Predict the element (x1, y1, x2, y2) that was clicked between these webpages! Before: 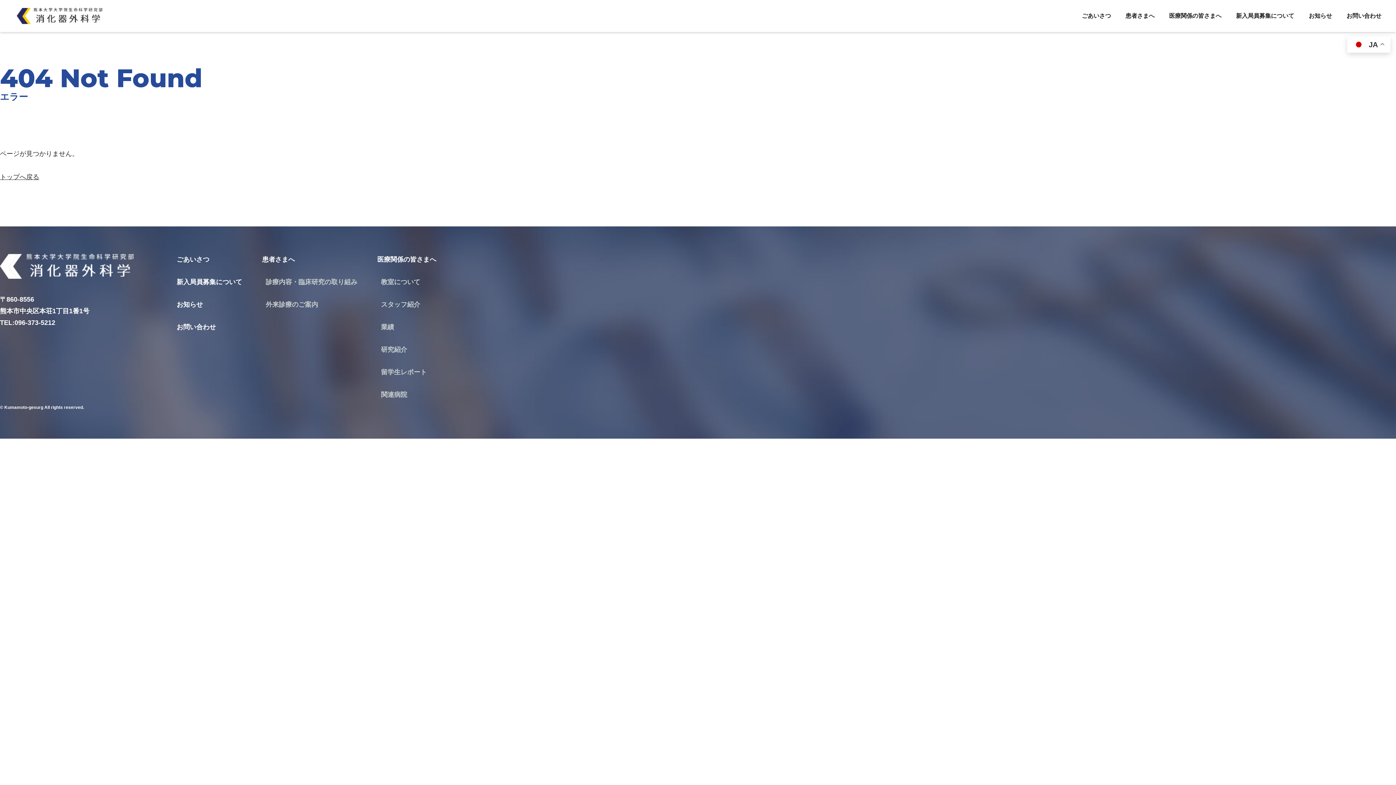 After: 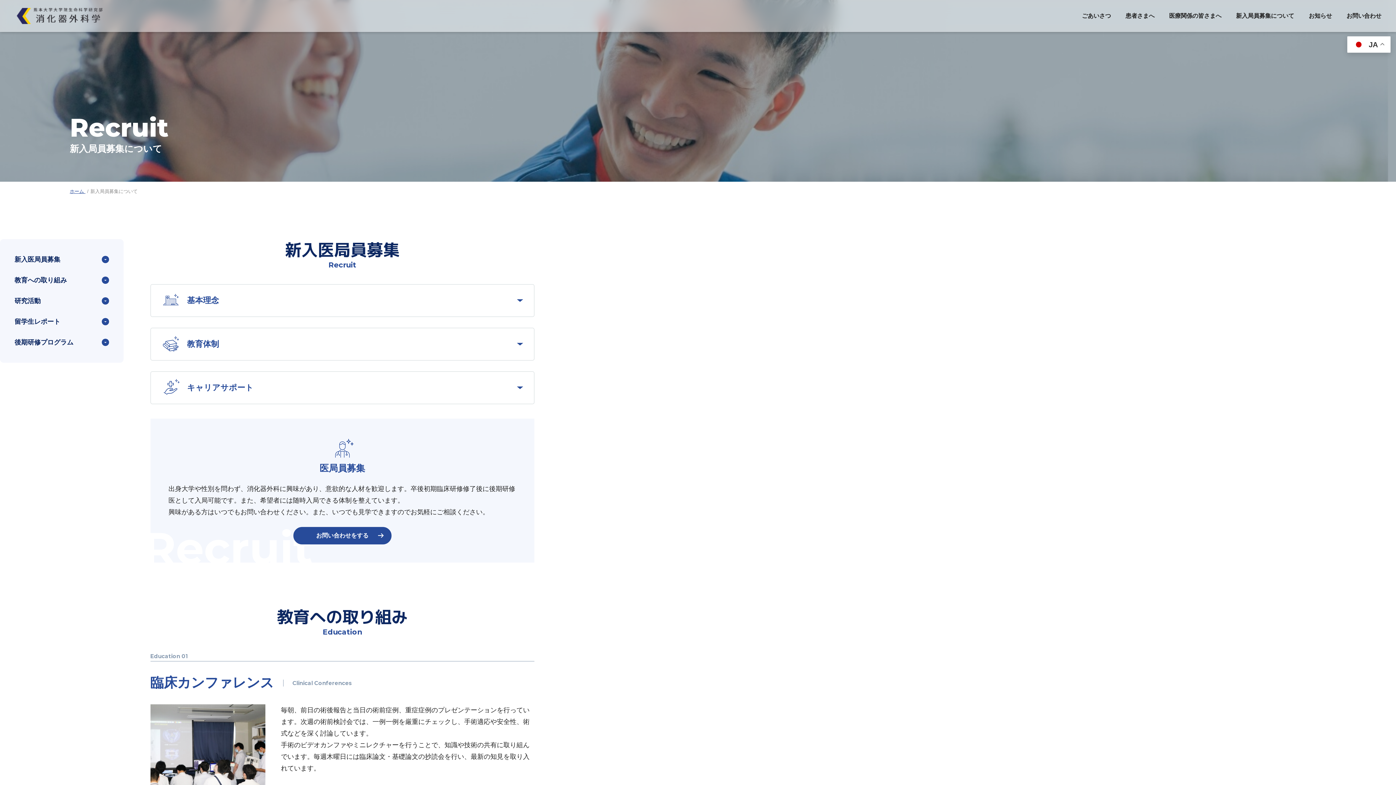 Action: bbox: (1236, 0, 1294, 32) label: 新入局員募集について